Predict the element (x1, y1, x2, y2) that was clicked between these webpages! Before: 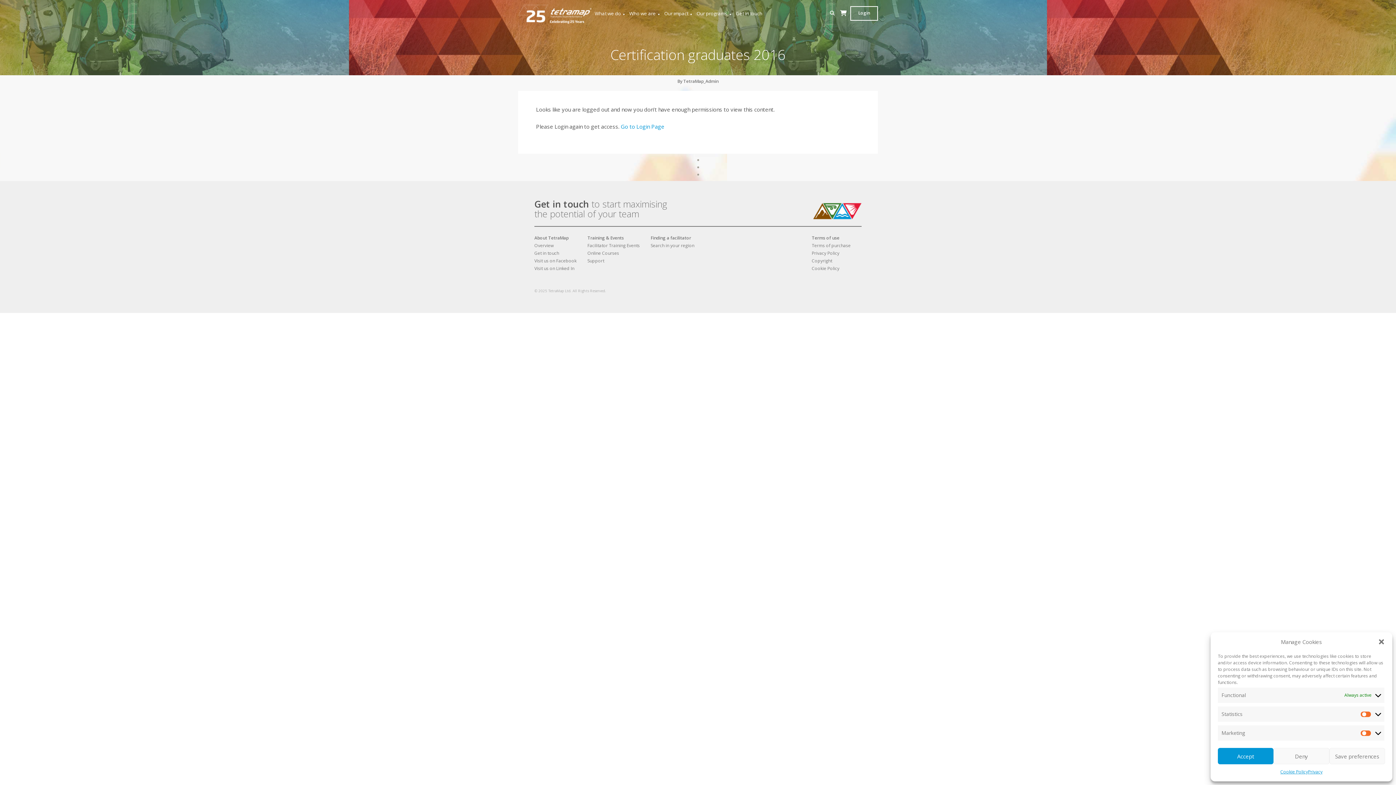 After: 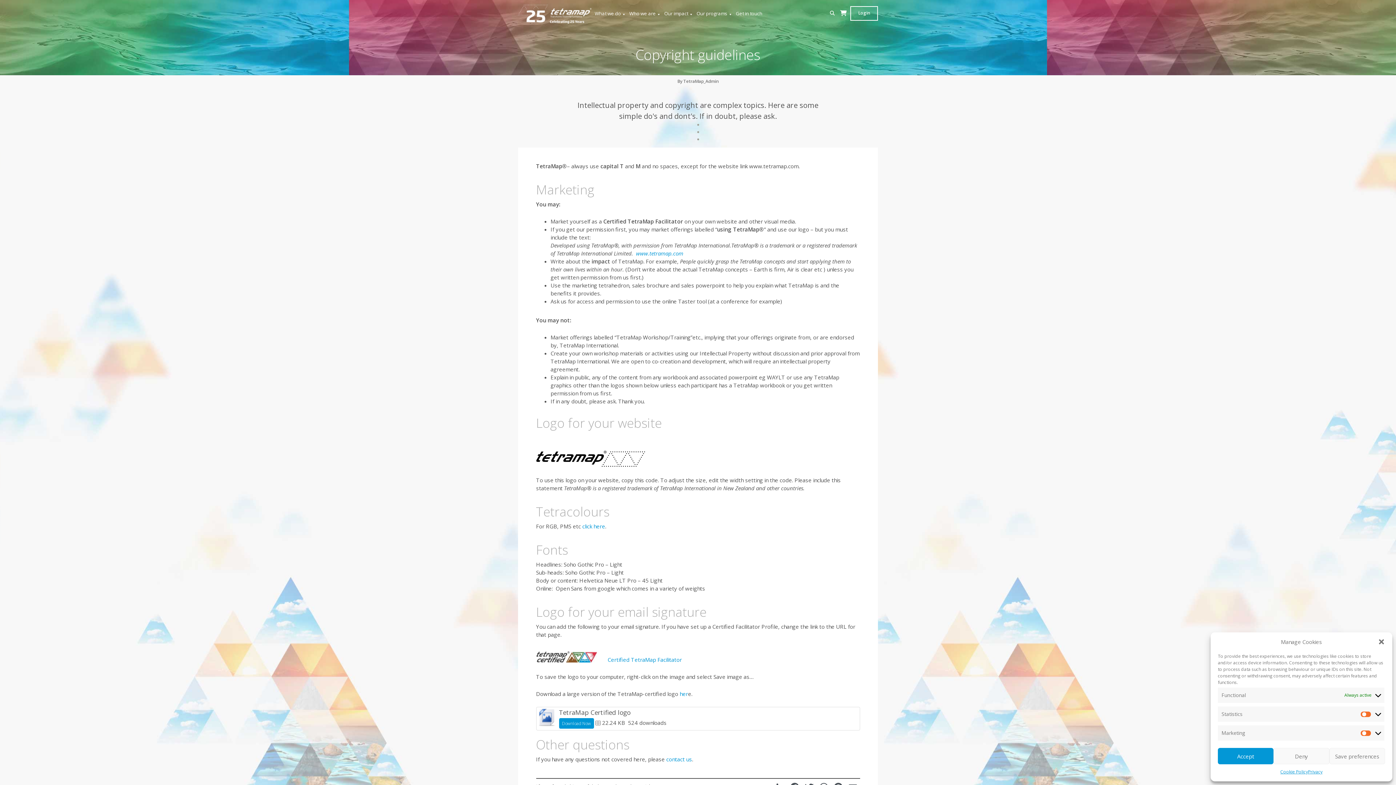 Action: bbox: (812, 257, 832, 264) label: Copyright